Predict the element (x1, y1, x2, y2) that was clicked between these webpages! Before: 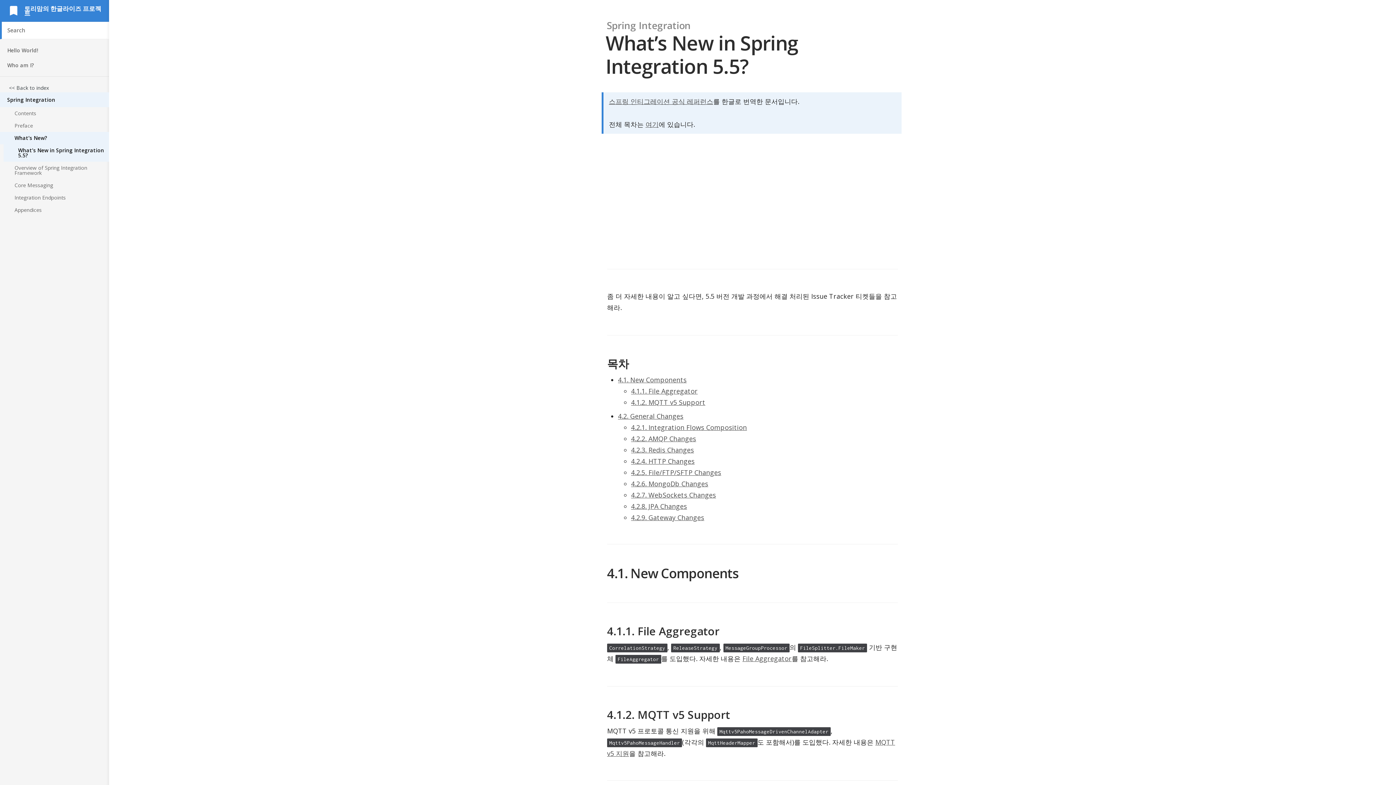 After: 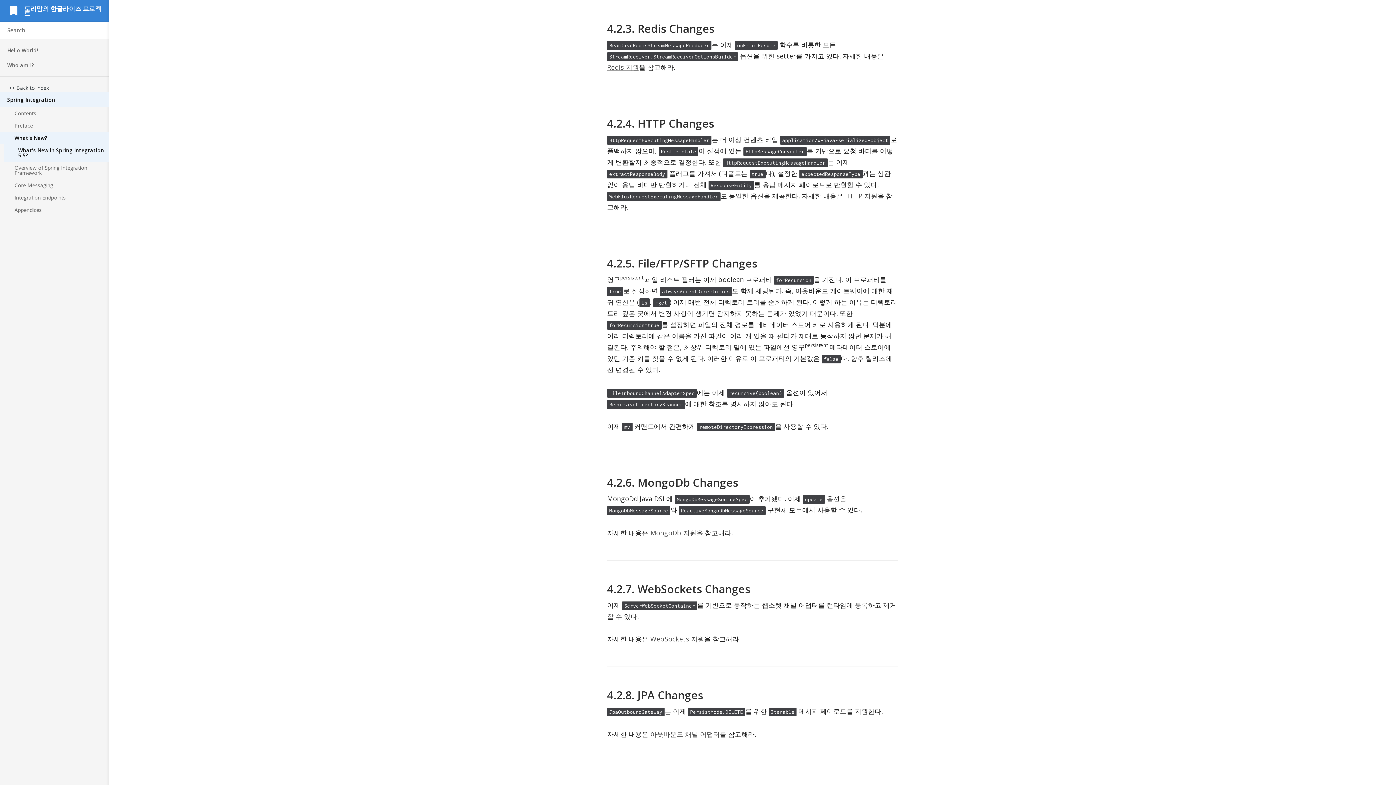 Action: label: 4.2.3. Redis Changes bbox: (631, 445, 694, 454)